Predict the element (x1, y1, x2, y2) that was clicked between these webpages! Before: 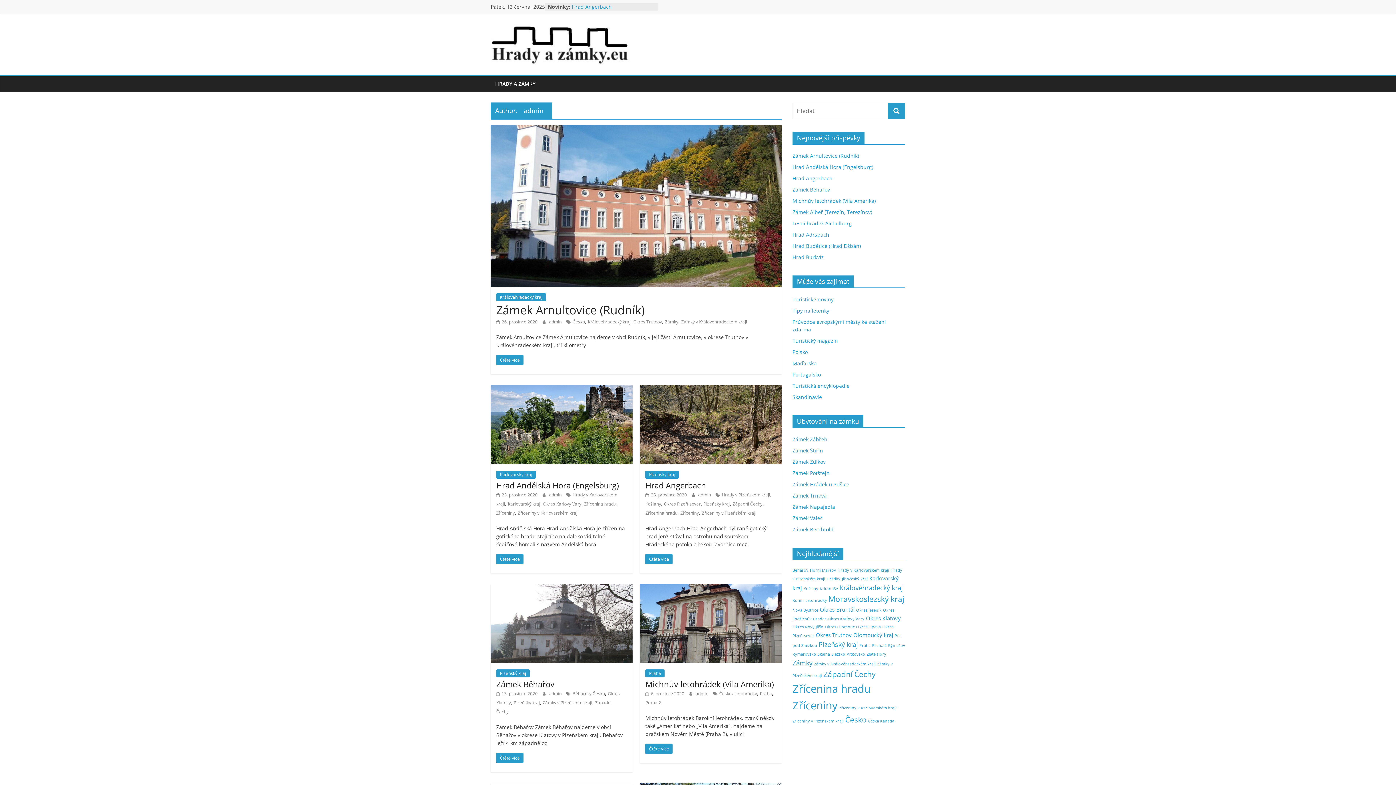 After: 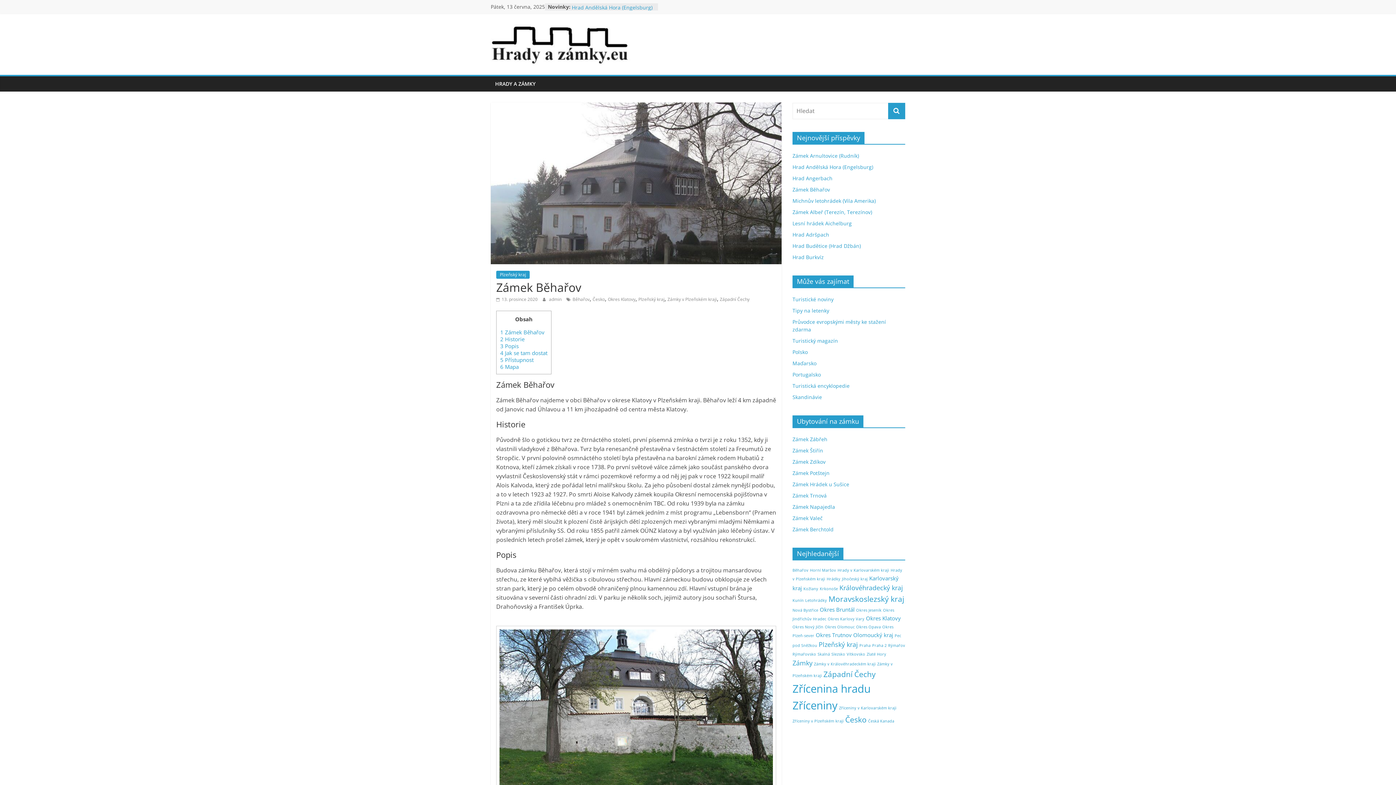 Action: label:  13. prosince 2020 bbox: (496, 691, 537, 697)